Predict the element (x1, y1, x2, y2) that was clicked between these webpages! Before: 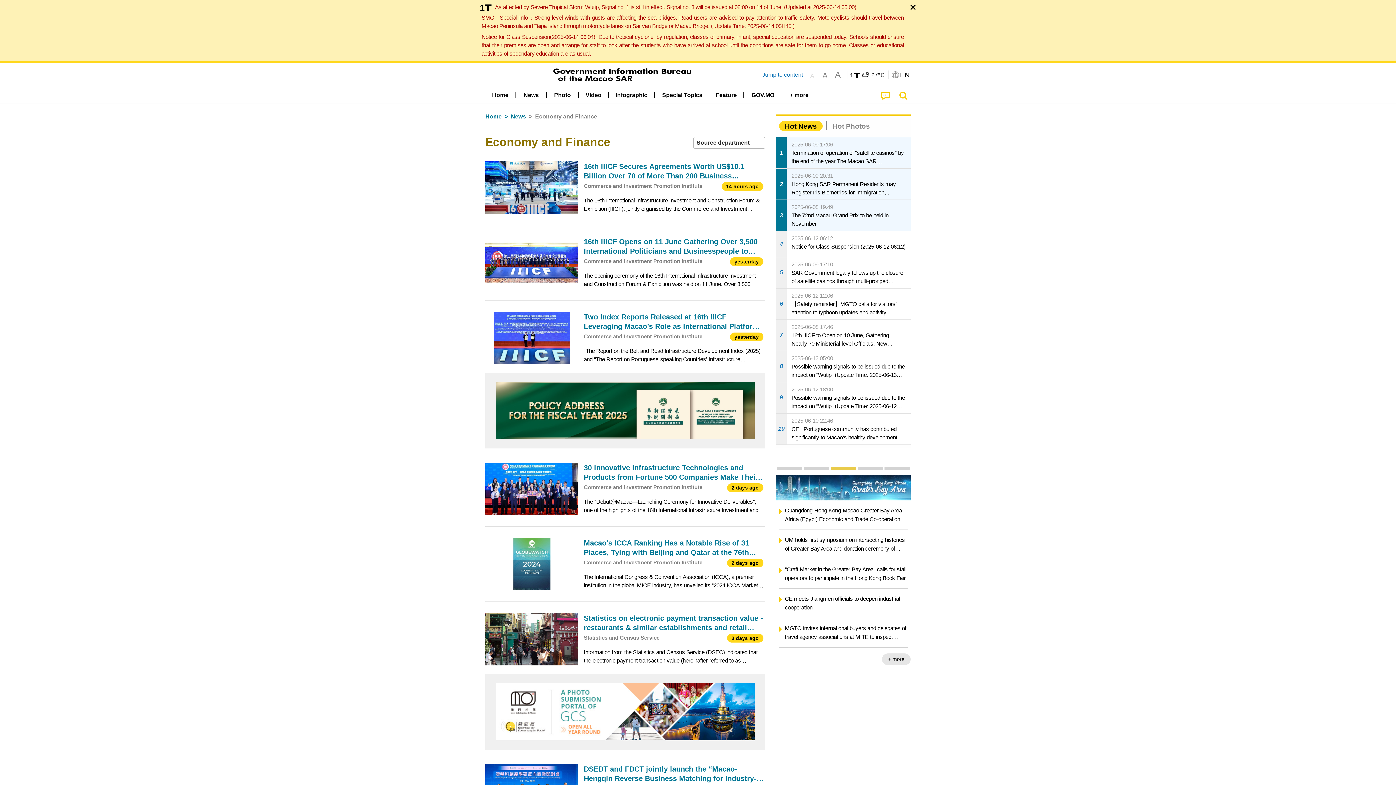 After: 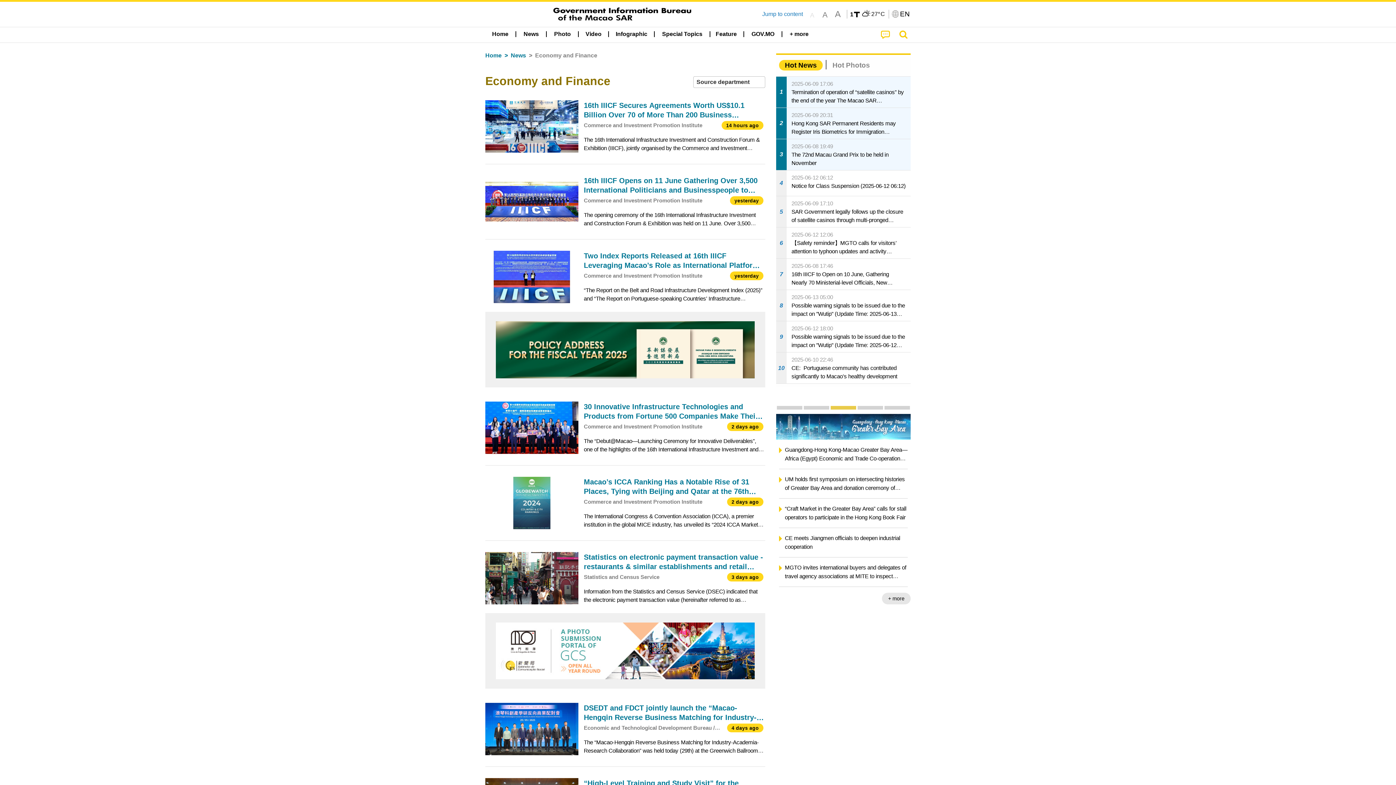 Action: bbox: (909, 4, 916, 10)